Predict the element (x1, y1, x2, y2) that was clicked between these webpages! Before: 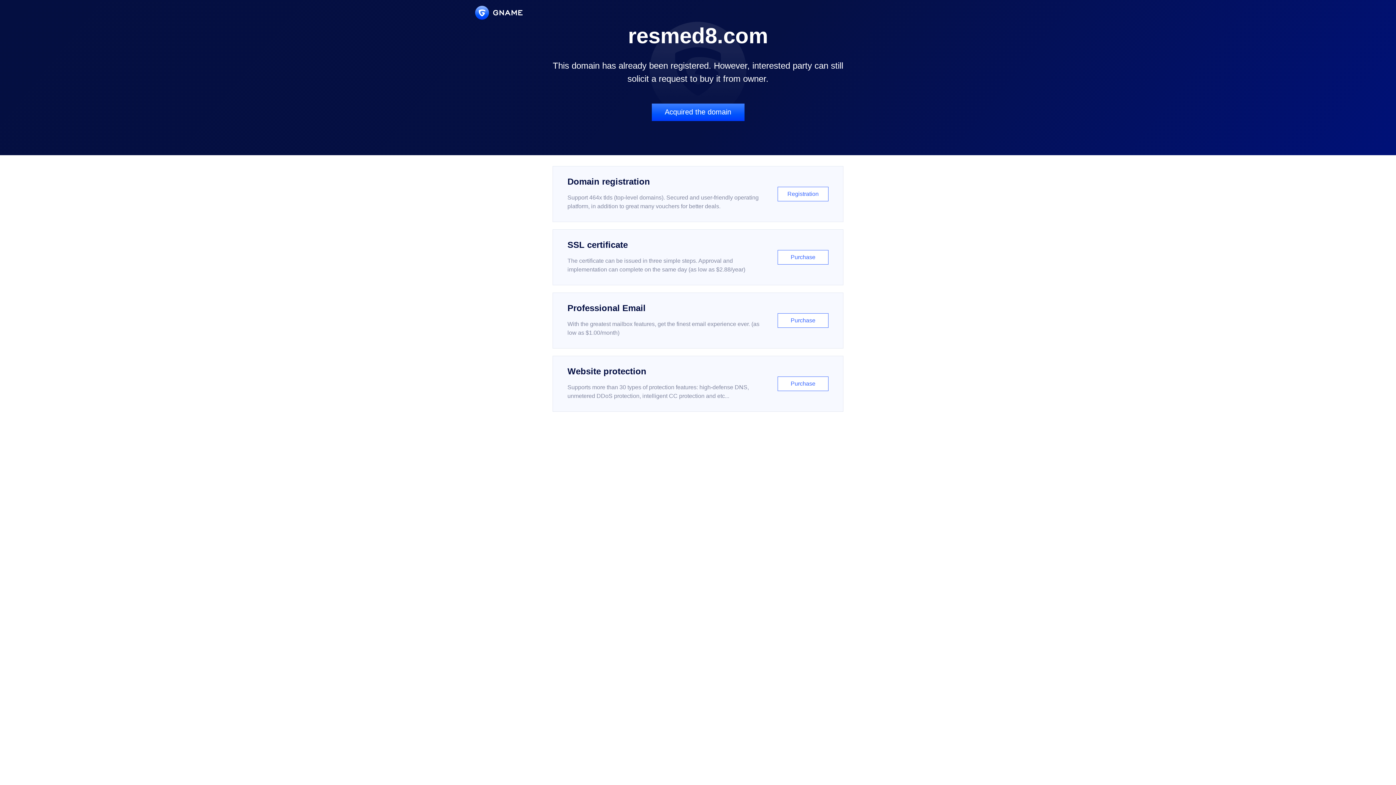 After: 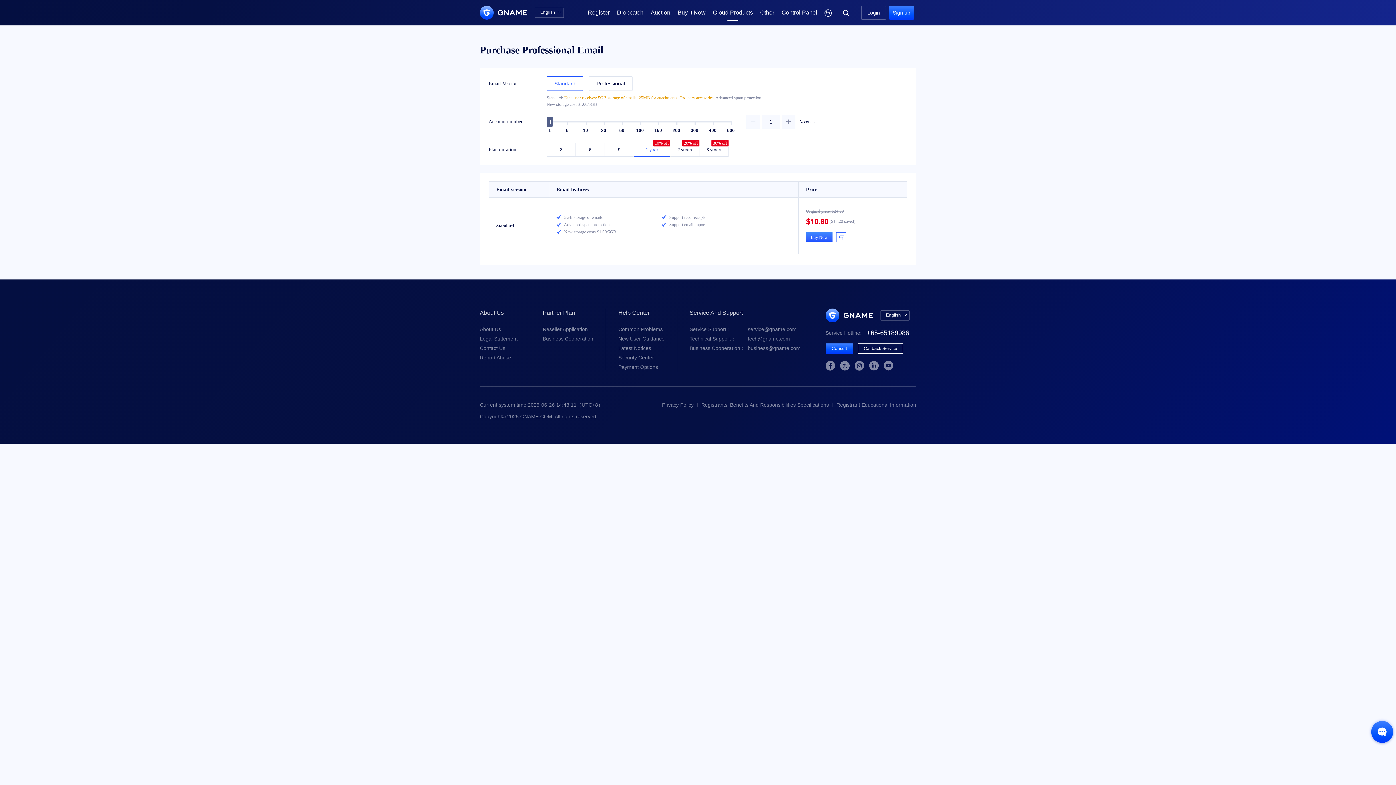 Action: bbox: (552, 292, 843, 348) label: Professional Email

With the greatest mailbox features, get the finest email experience ever. (as low as $1.00/month)

Purchase